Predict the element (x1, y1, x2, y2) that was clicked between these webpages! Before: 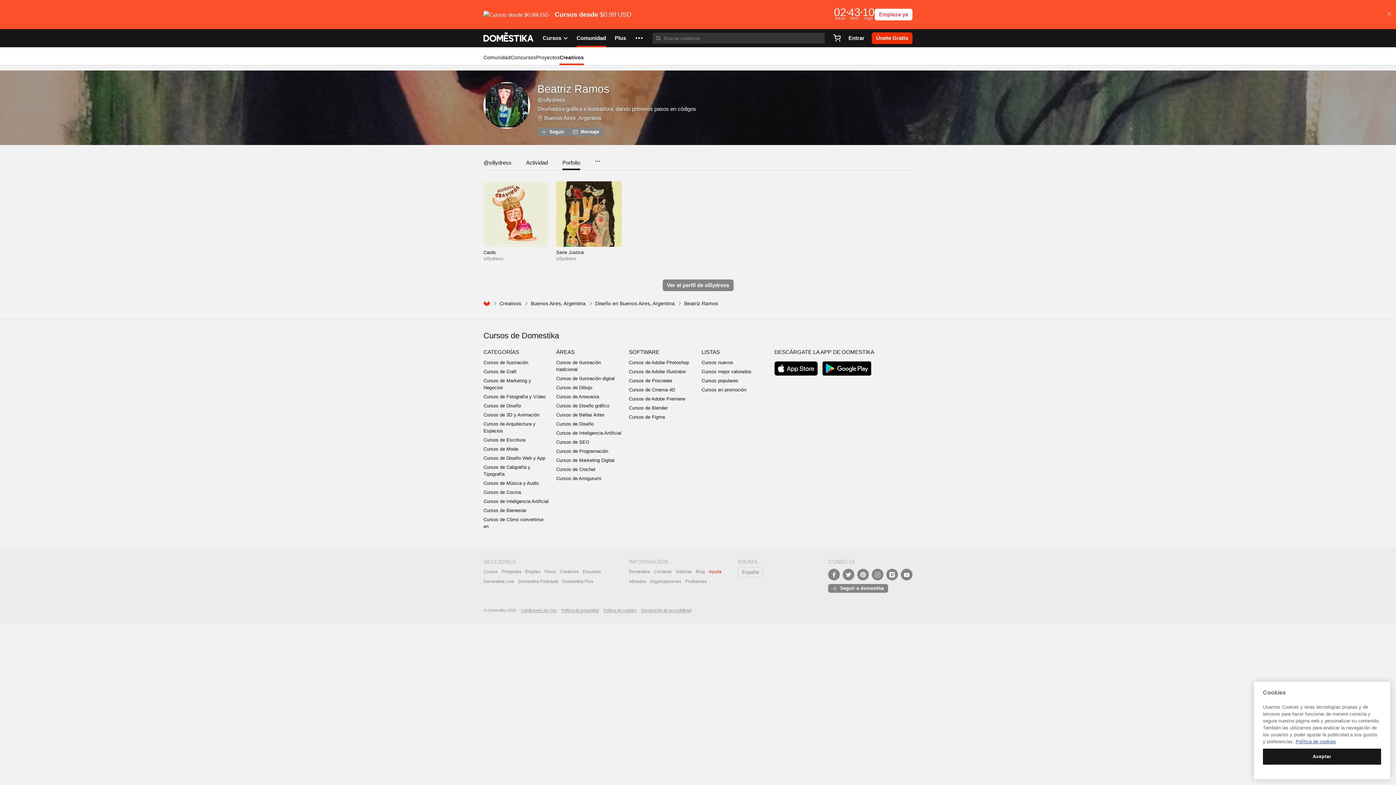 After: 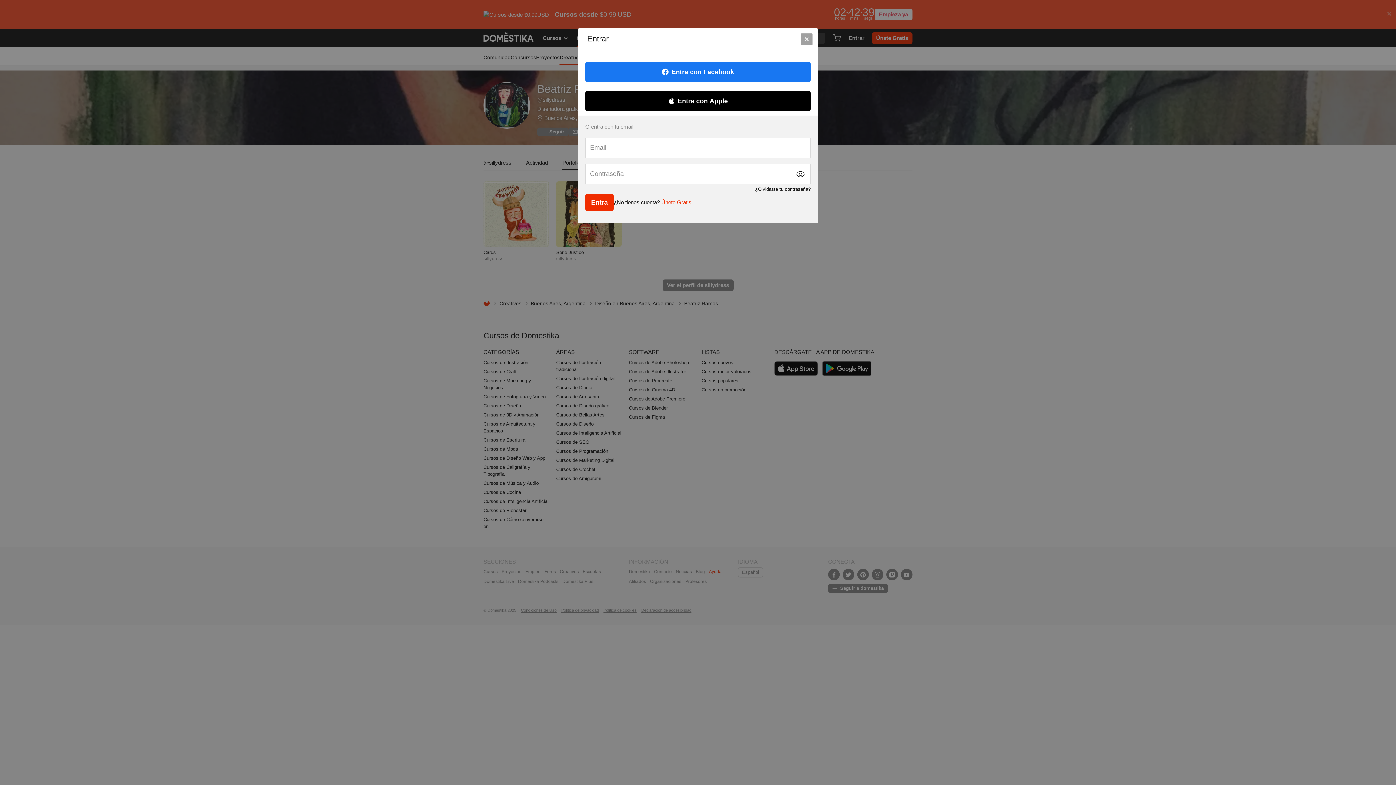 Action: bbox: (537, 127, 568, 136) label: Seguir